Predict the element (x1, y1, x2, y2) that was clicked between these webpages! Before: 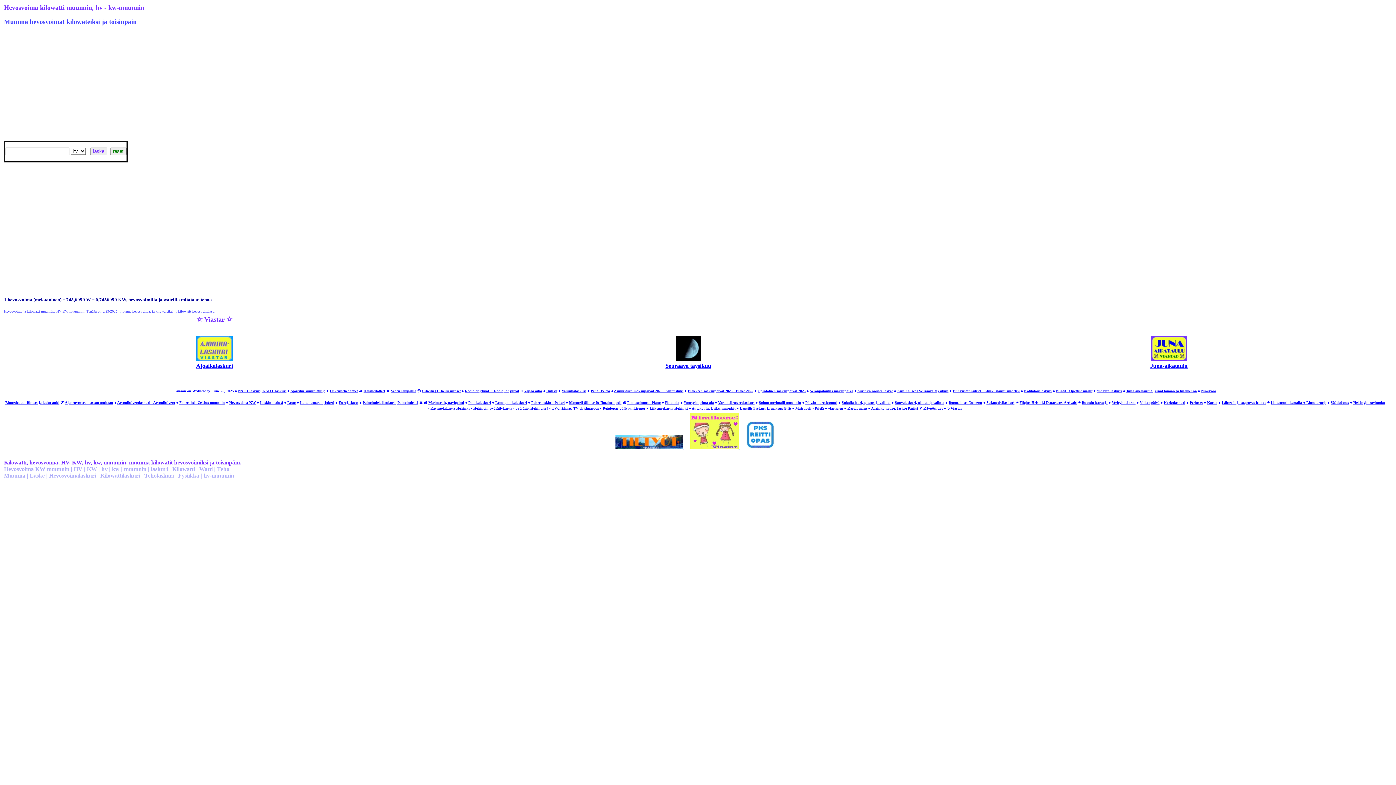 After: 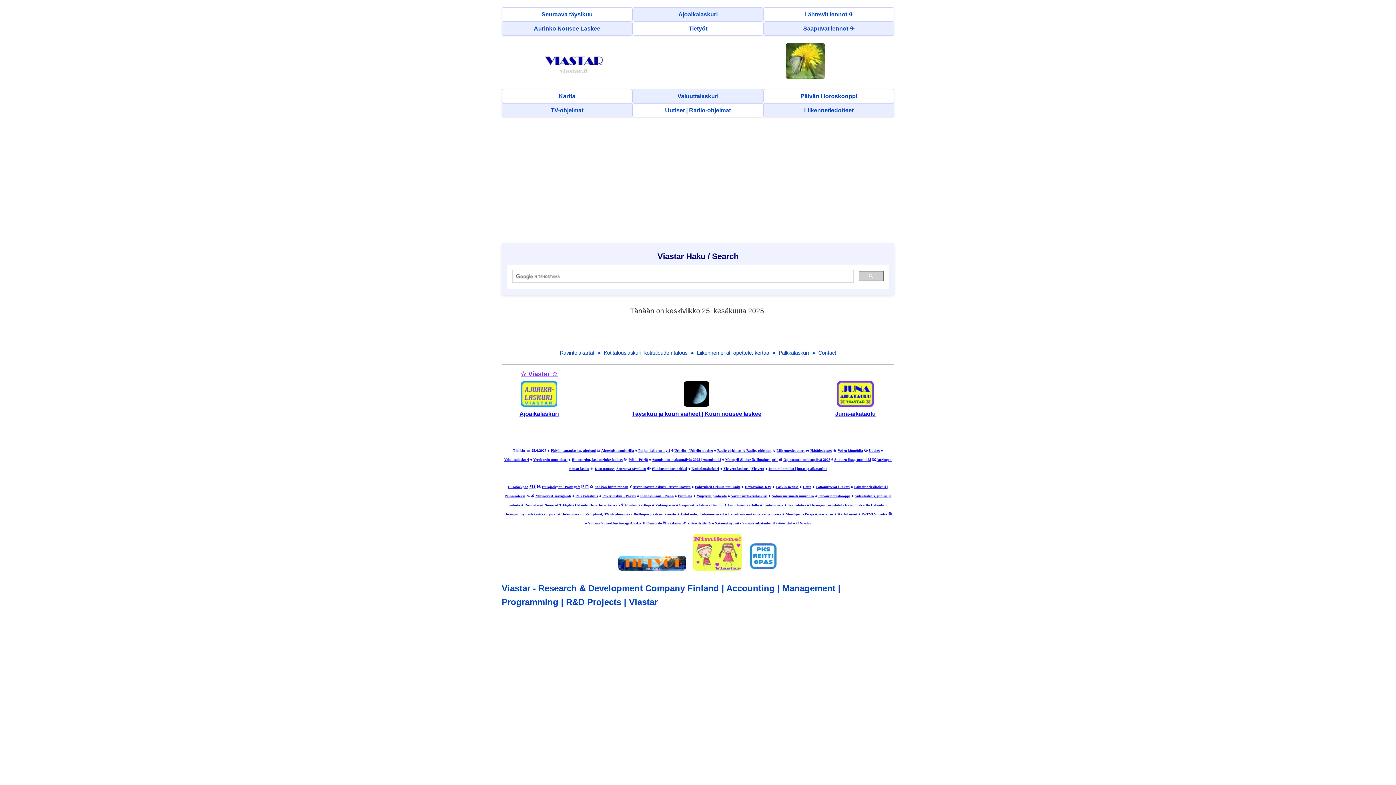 Action: label: ☆ Viastar ☆ bbox: (196, 316, 232, 322)